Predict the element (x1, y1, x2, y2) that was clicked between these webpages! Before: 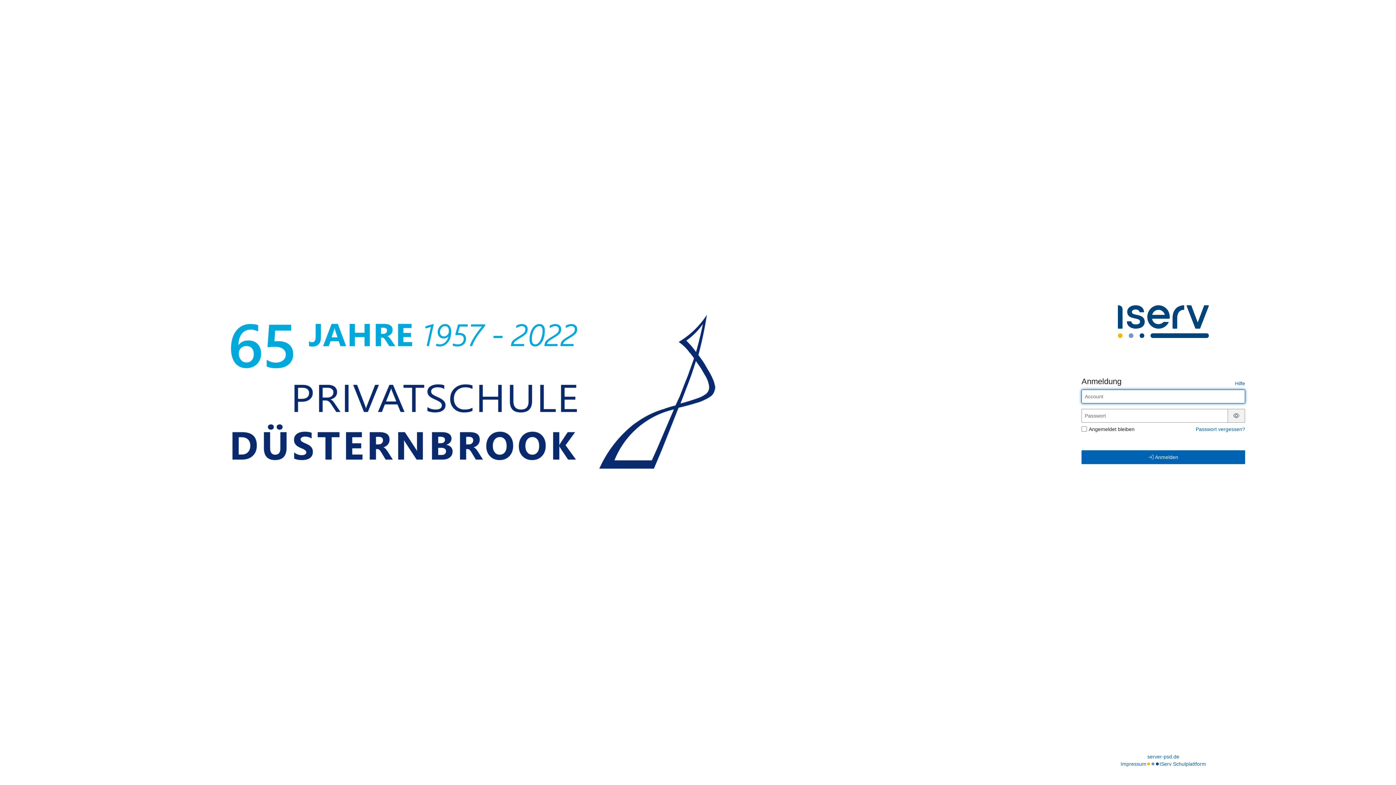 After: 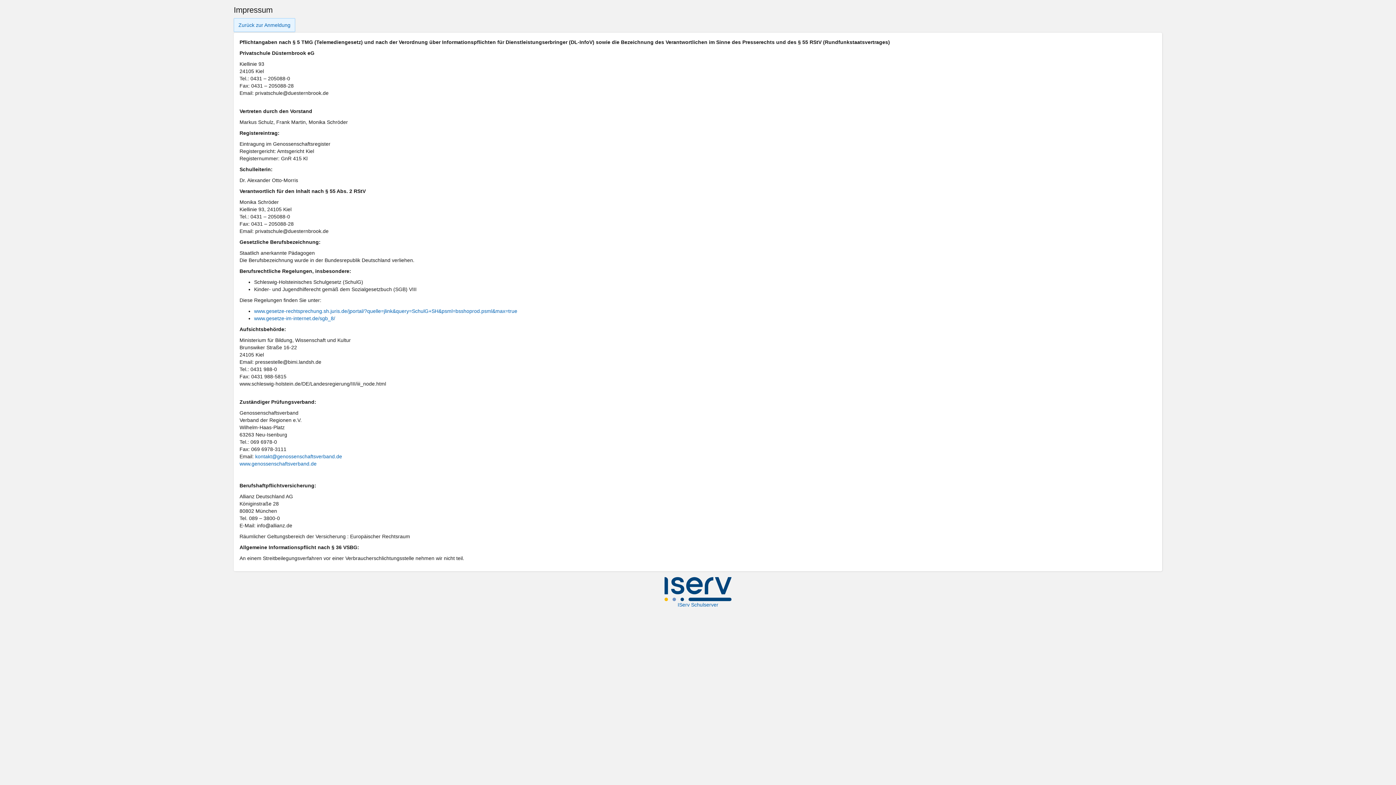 Action: bbox: (1120, 760, 1146, 768) label: Impressum